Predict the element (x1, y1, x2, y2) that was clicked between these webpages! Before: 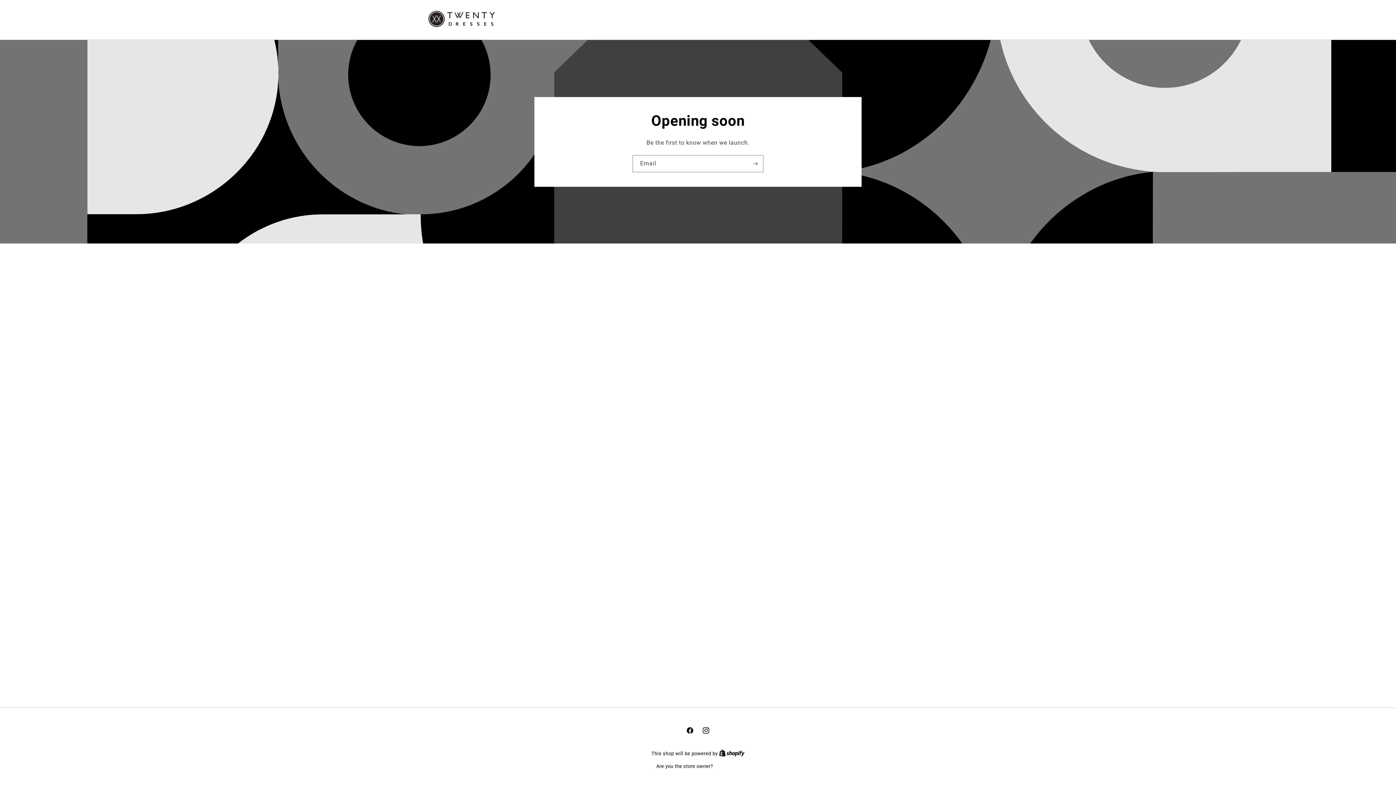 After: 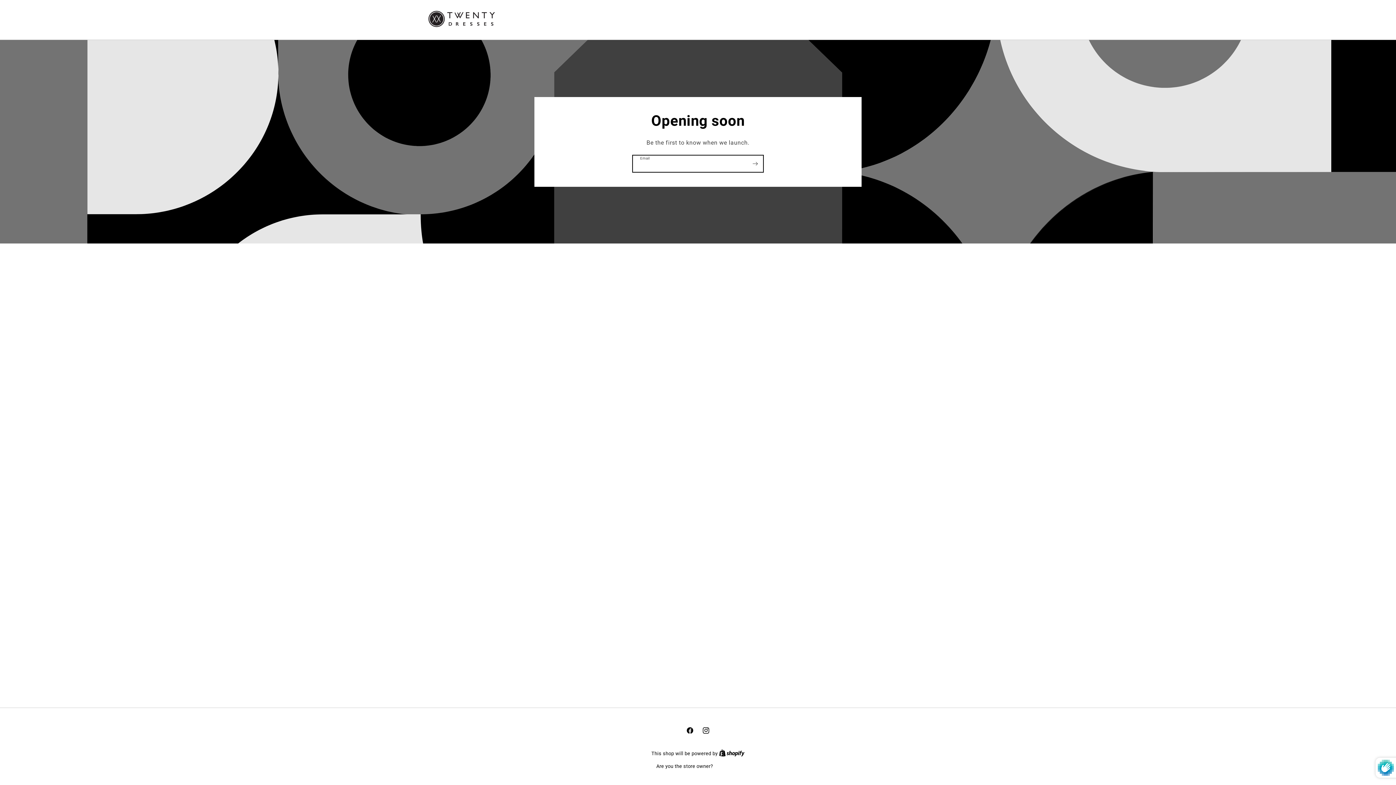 Action: label: Subscribe bbox: (747, 155, 763, 172)